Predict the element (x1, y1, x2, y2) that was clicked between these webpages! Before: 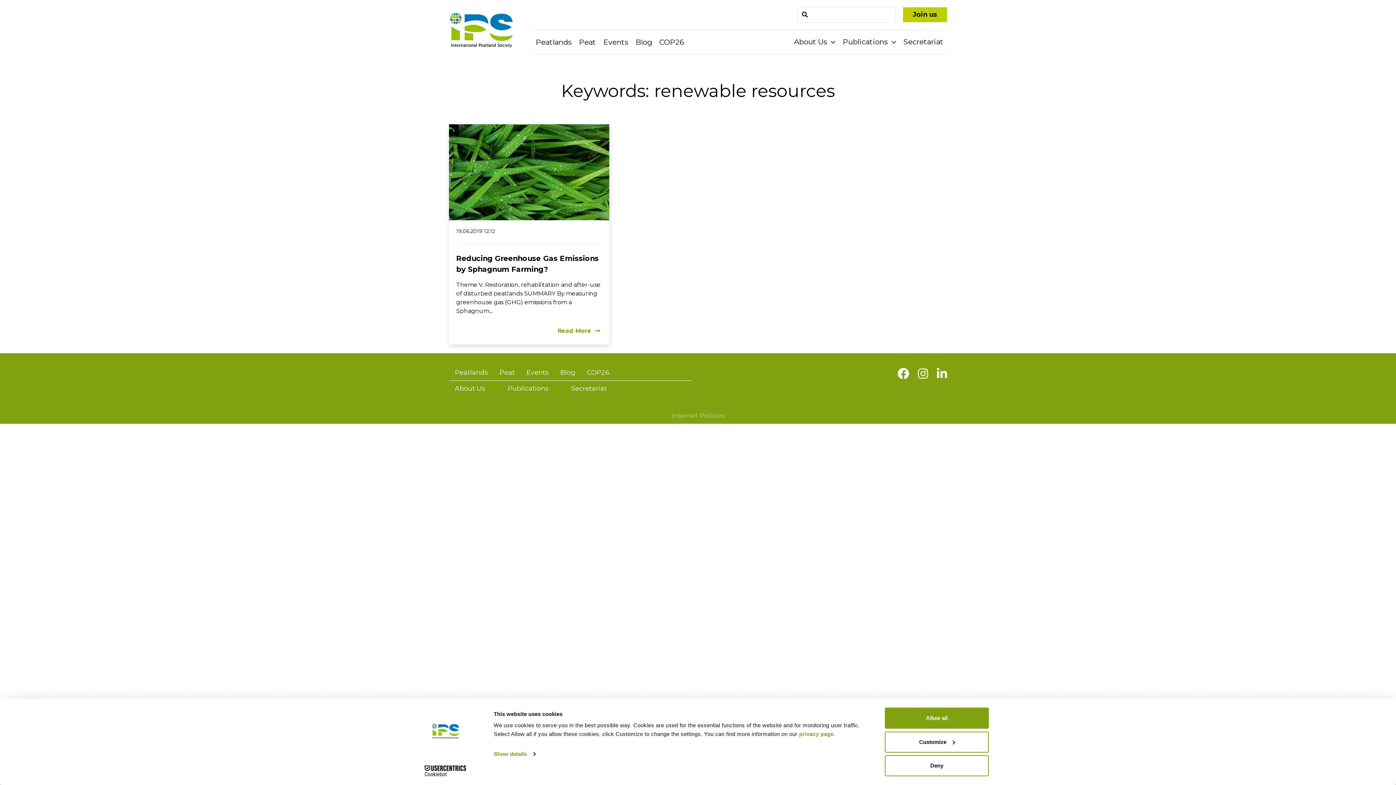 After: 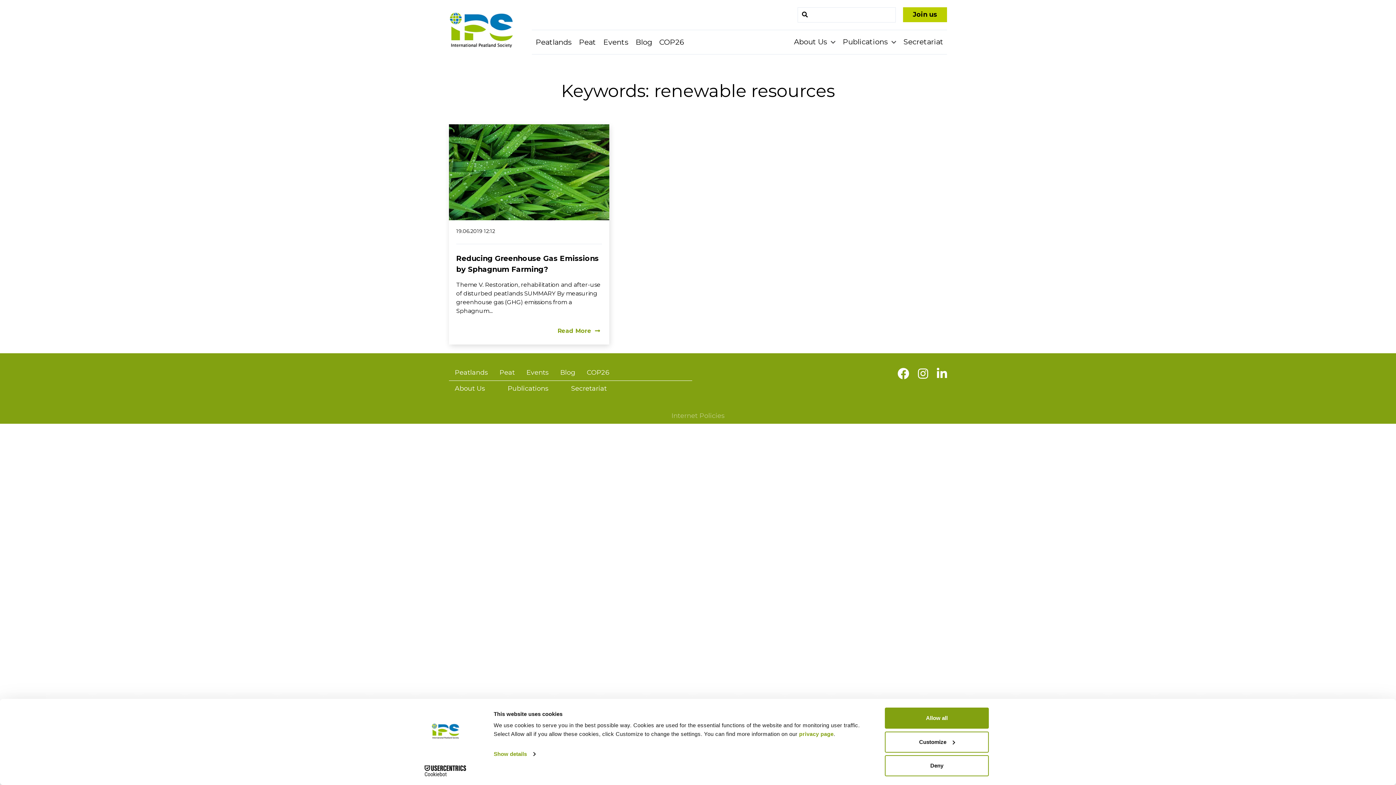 Action: bbox: (937, 372, 947, 379)